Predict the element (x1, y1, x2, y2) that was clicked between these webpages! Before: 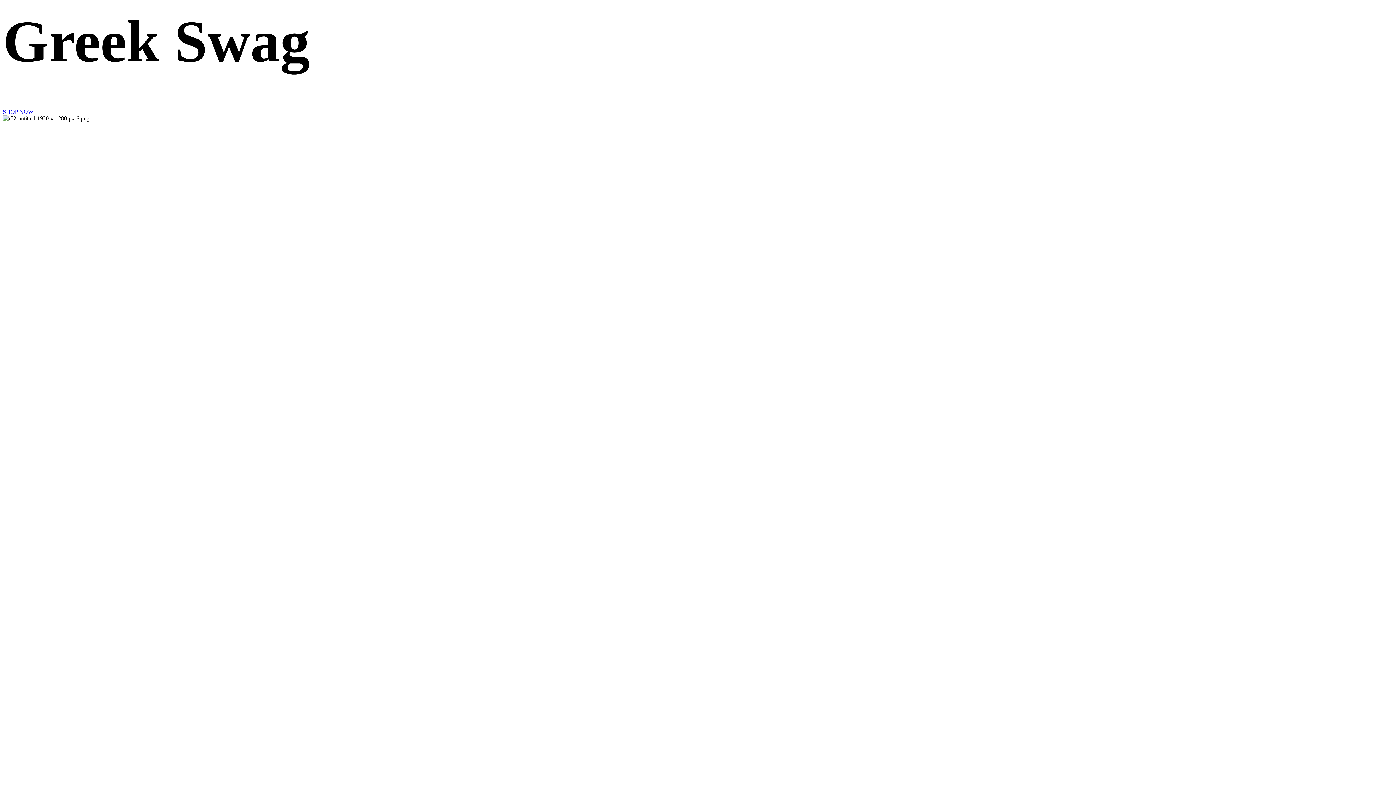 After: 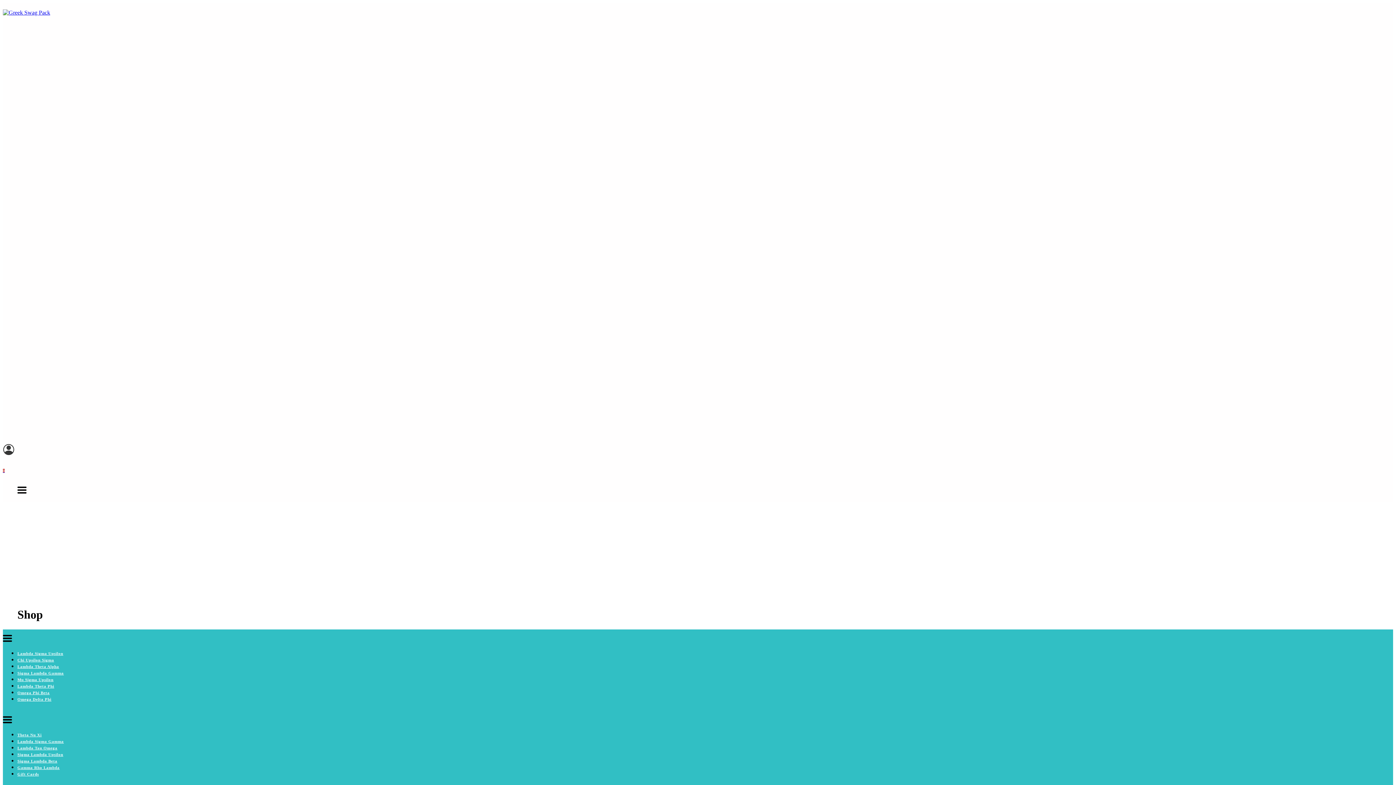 Action: bbox: (2, 108, 33, 114) label: SHOP NOW